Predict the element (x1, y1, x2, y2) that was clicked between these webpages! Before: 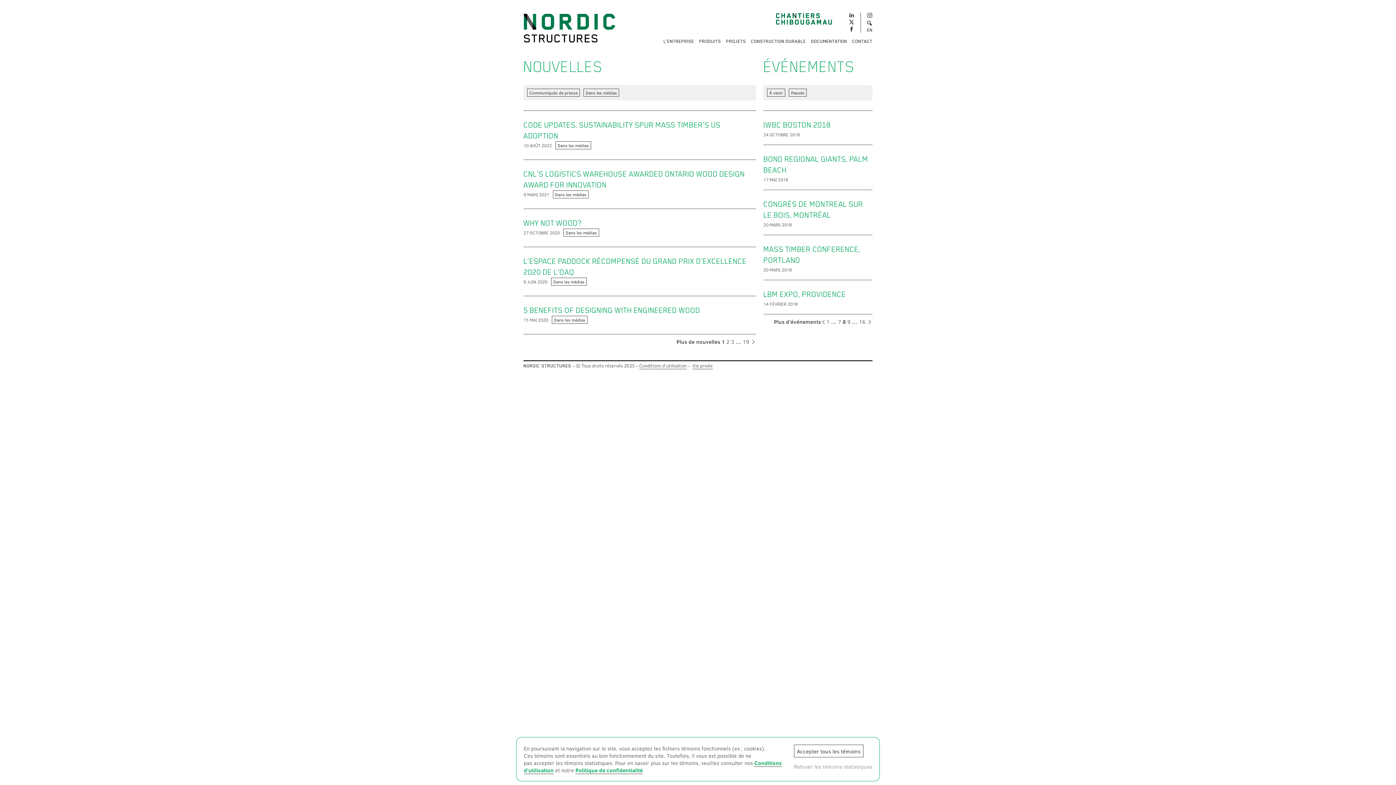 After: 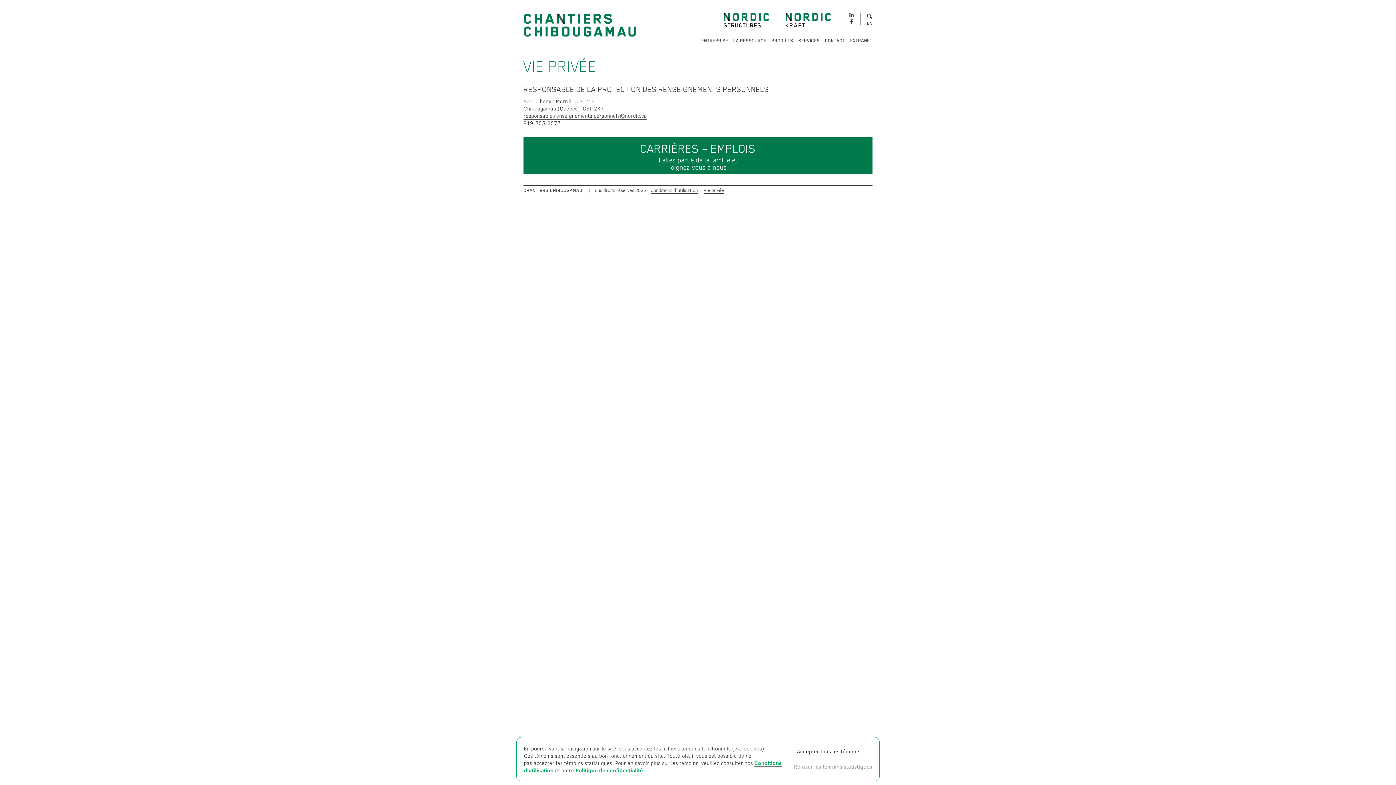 Action: bbox: (692, 362, 712, 369) label: Vie privée